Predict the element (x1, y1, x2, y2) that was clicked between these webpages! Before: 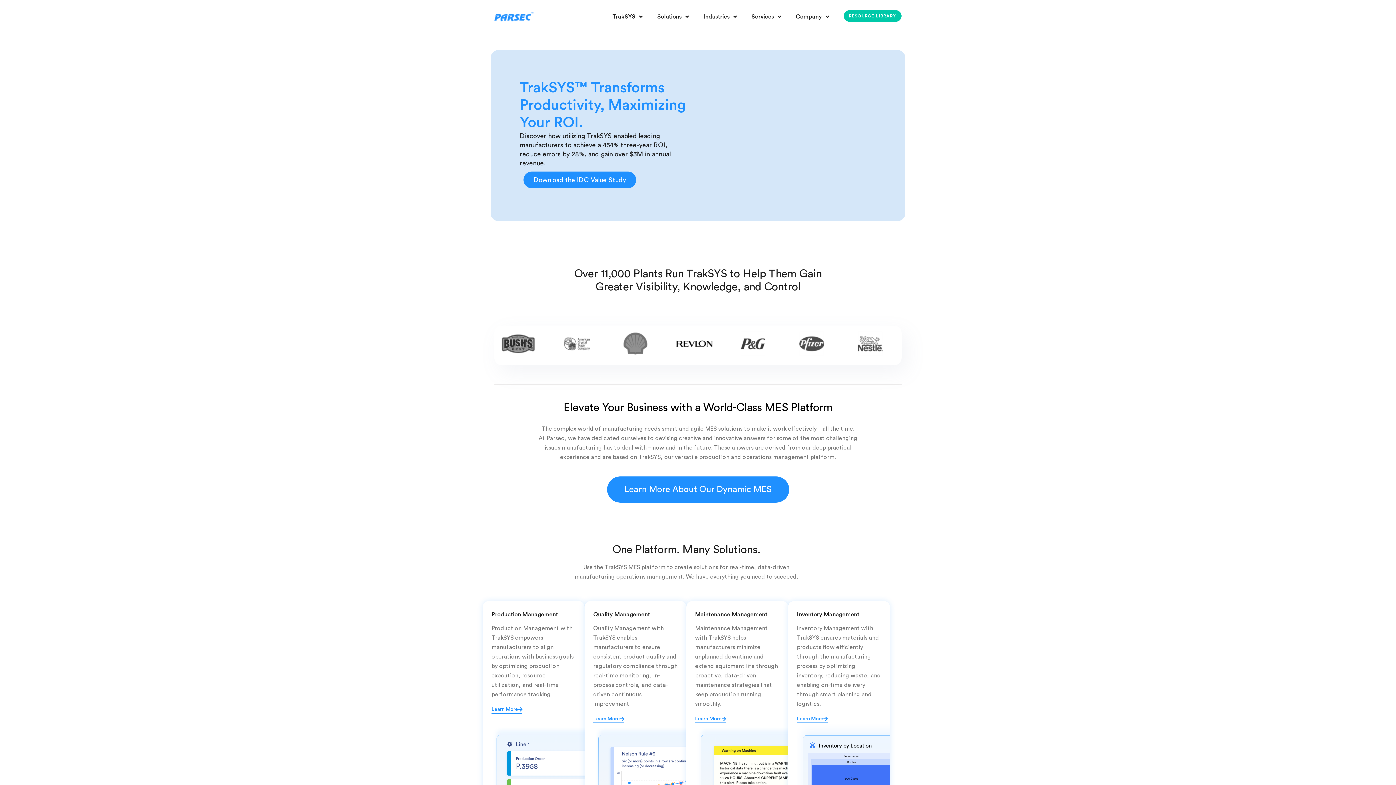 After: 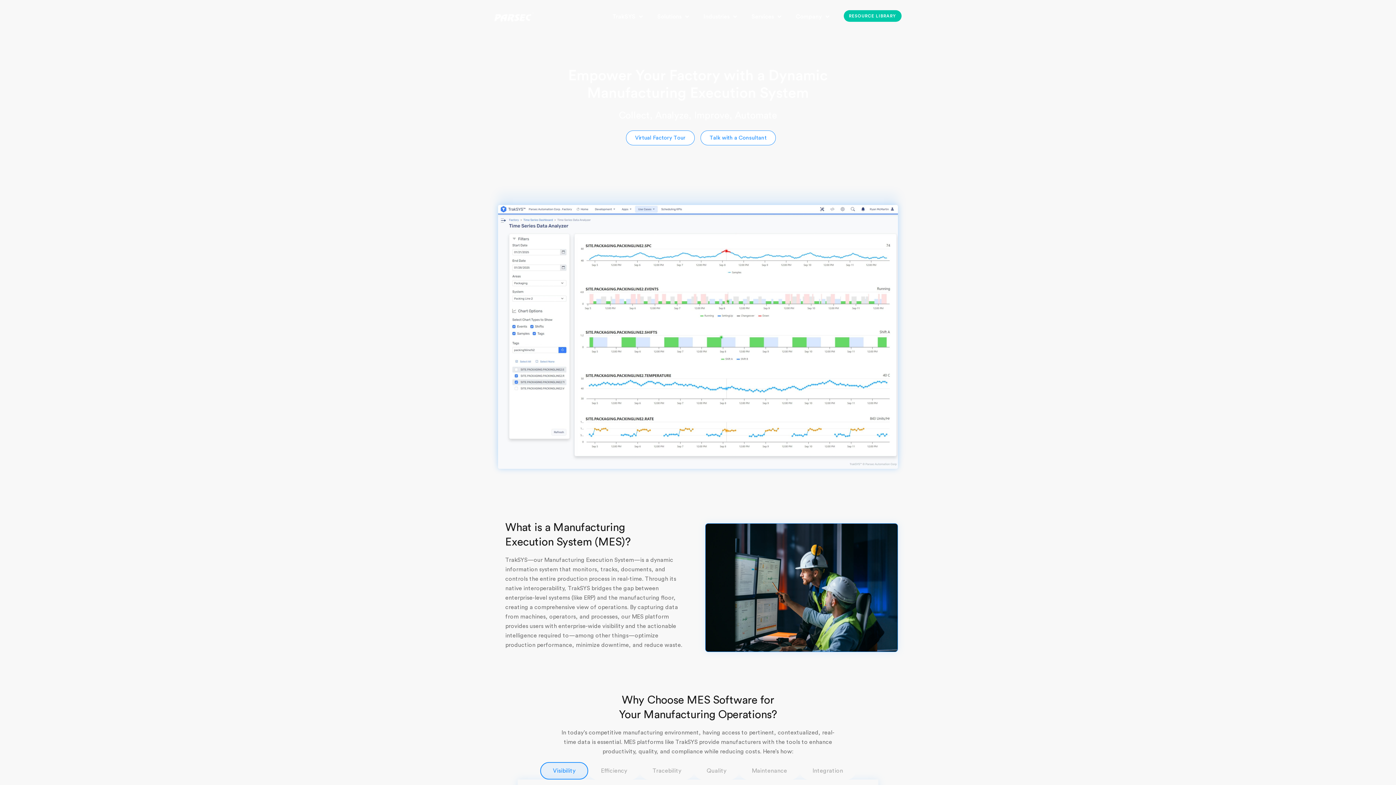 Action: bbox: (607, 476, 789, 502) label: Learn More About Our Dynamic MES